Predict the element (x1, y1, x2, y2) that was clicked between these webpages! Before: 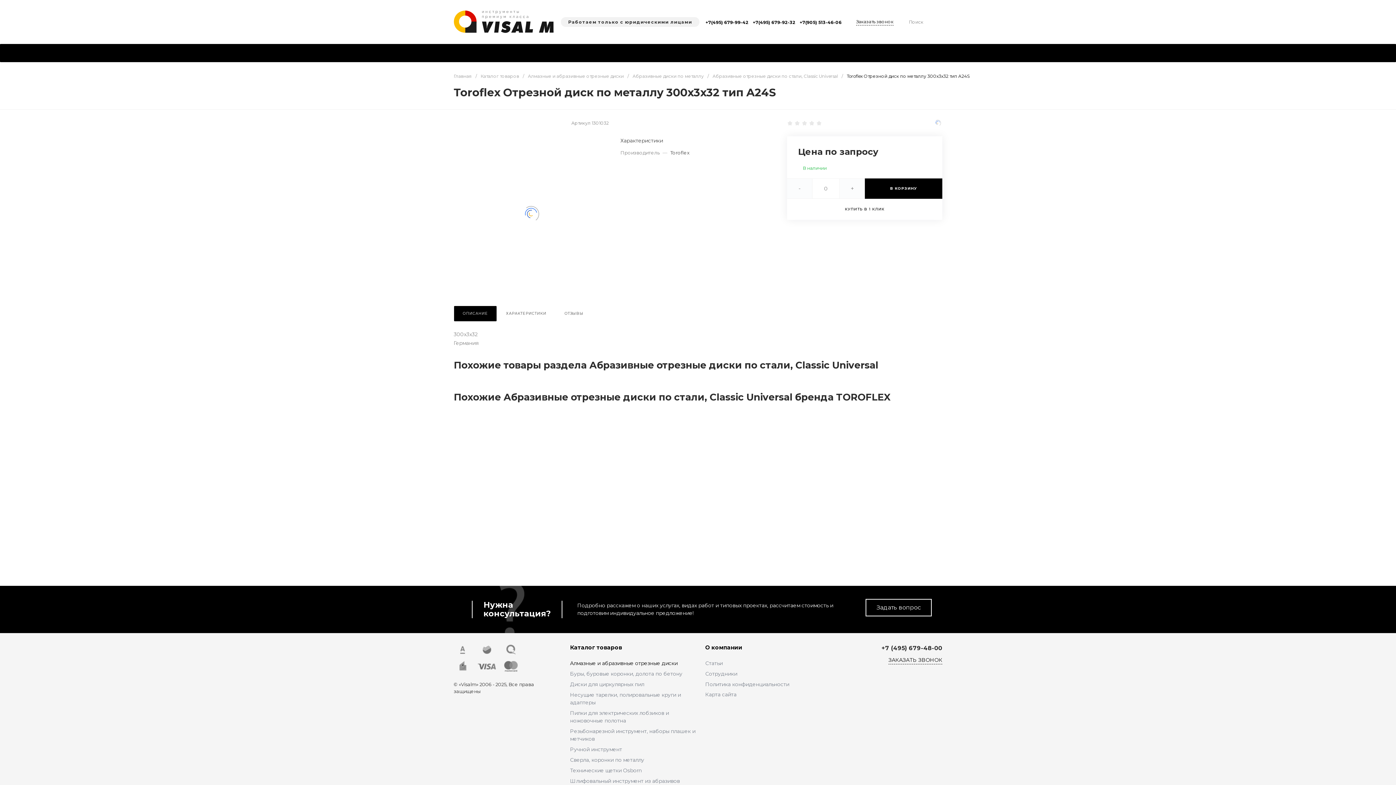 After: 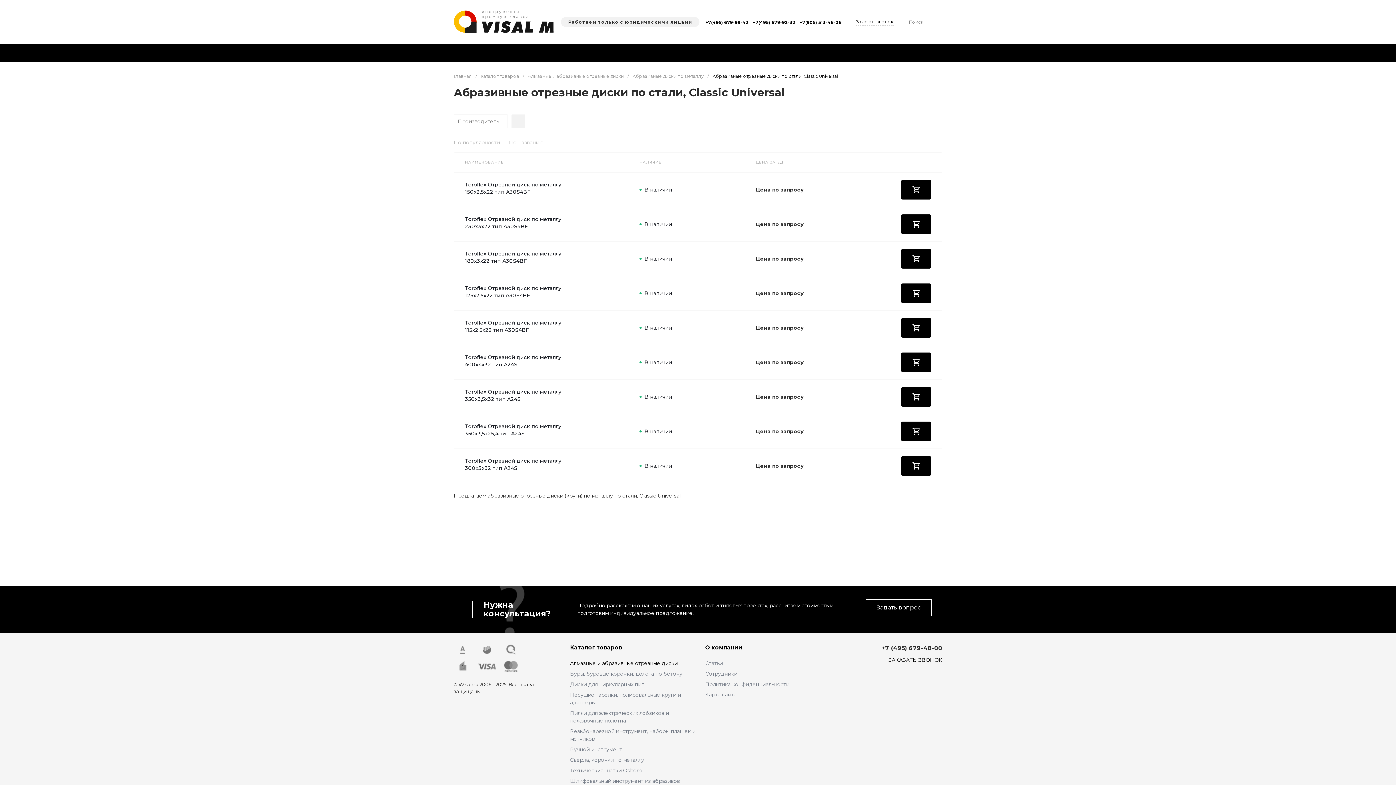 Action: bbox: (712, 73, 838, 79) label: Абразивные отрезные диски по стали, Classic Universal